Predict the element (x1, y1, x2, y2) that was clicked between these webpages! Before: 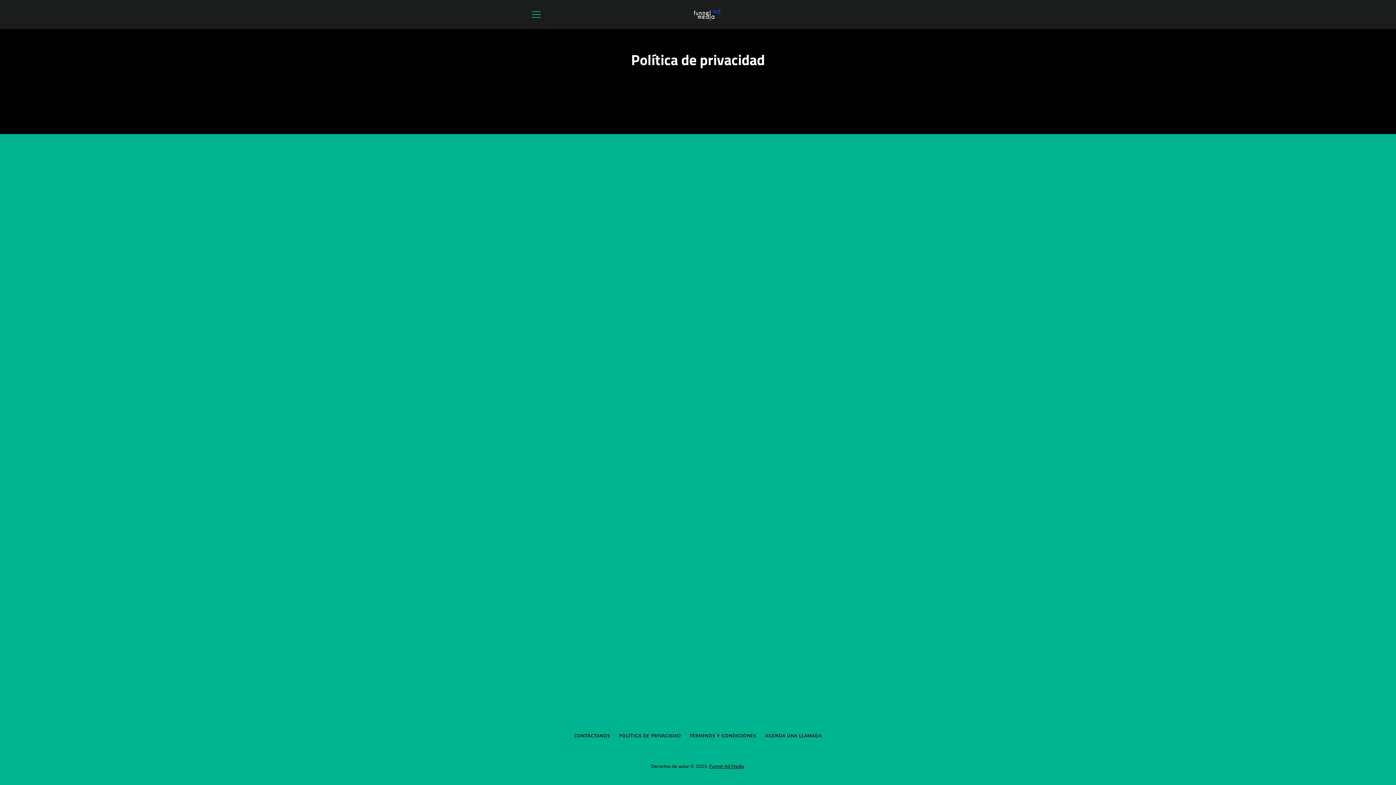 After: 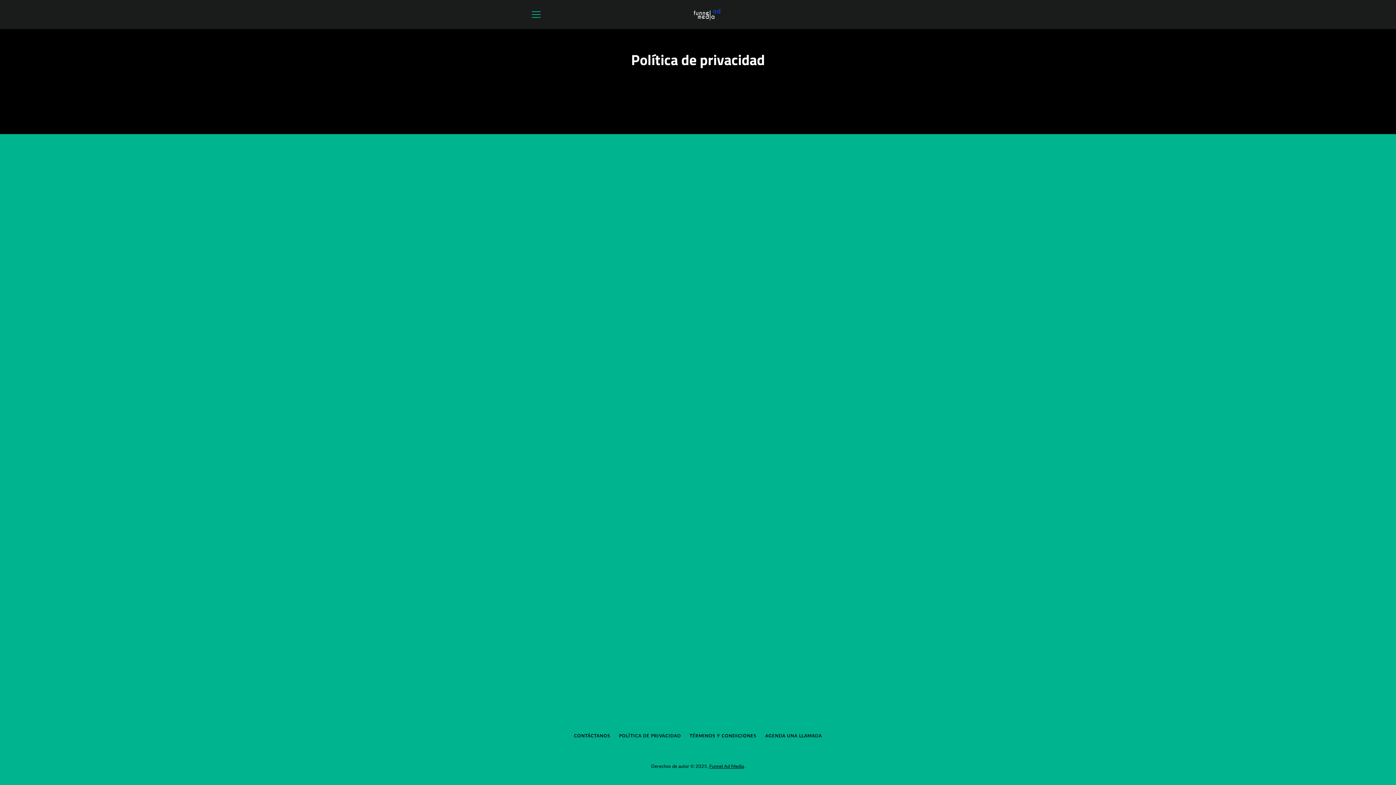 Action: label: POLÍTICA DE PRIVACIDAD bbox: (619, 733, 681, 738)